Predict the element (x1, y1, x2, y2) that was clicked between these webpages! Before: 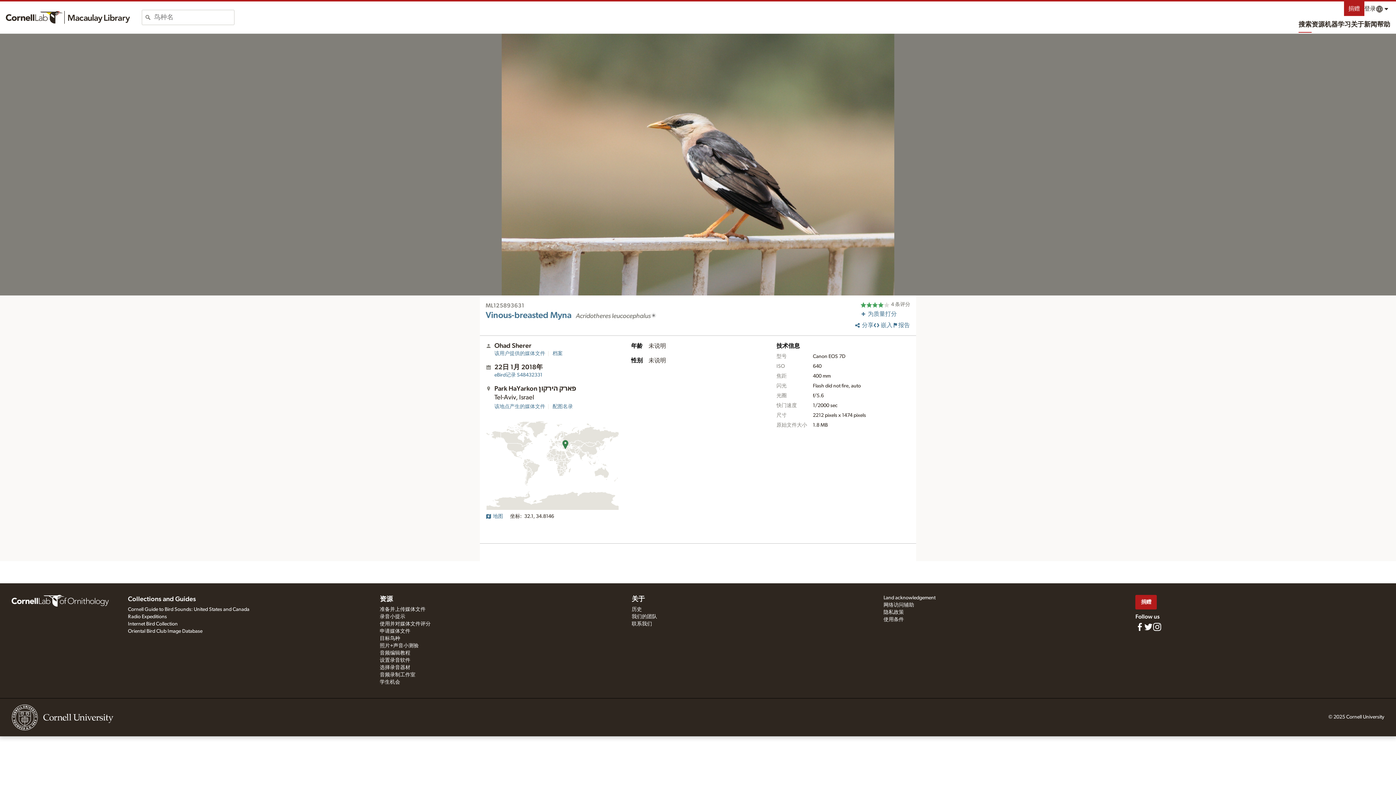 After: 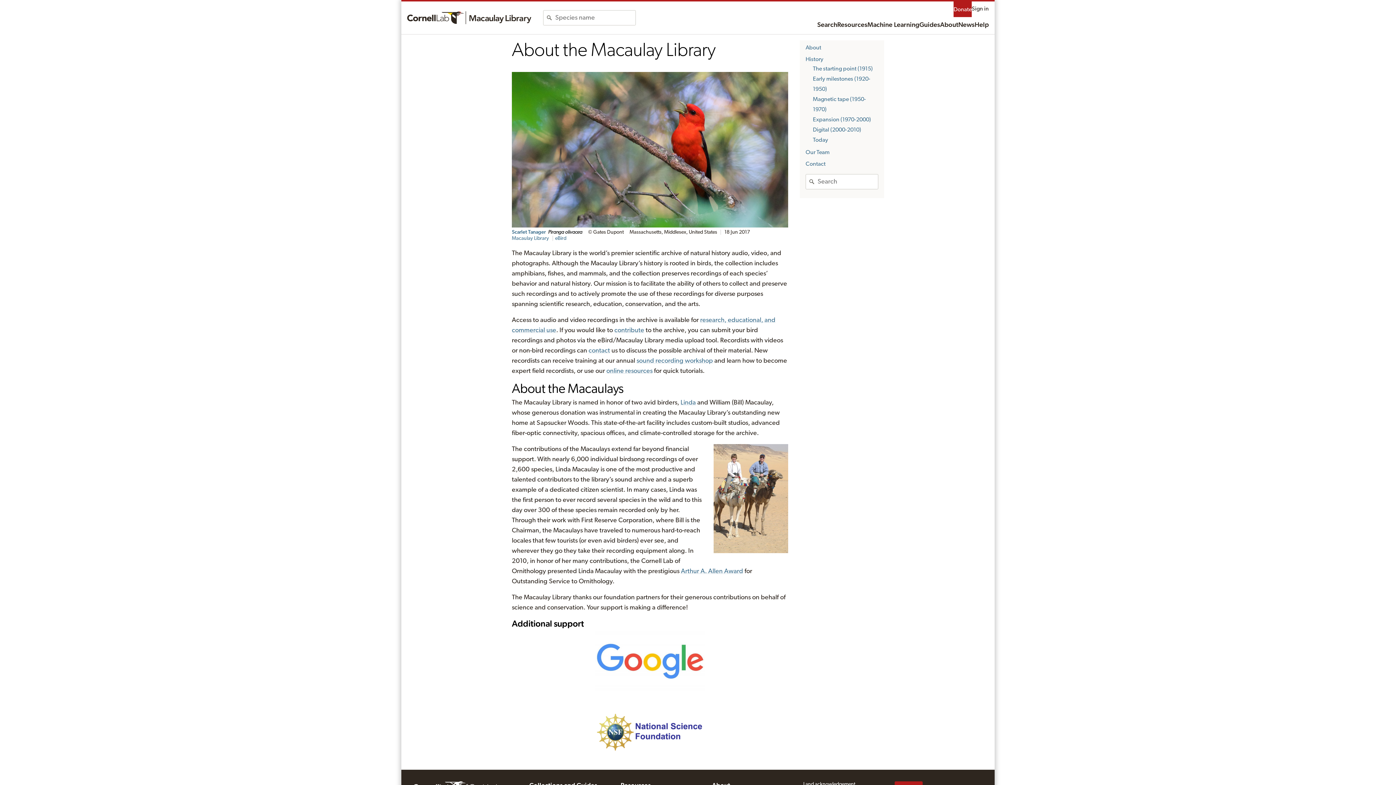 Action: bbox: (1351, 17, 1364, 32) label: 关于